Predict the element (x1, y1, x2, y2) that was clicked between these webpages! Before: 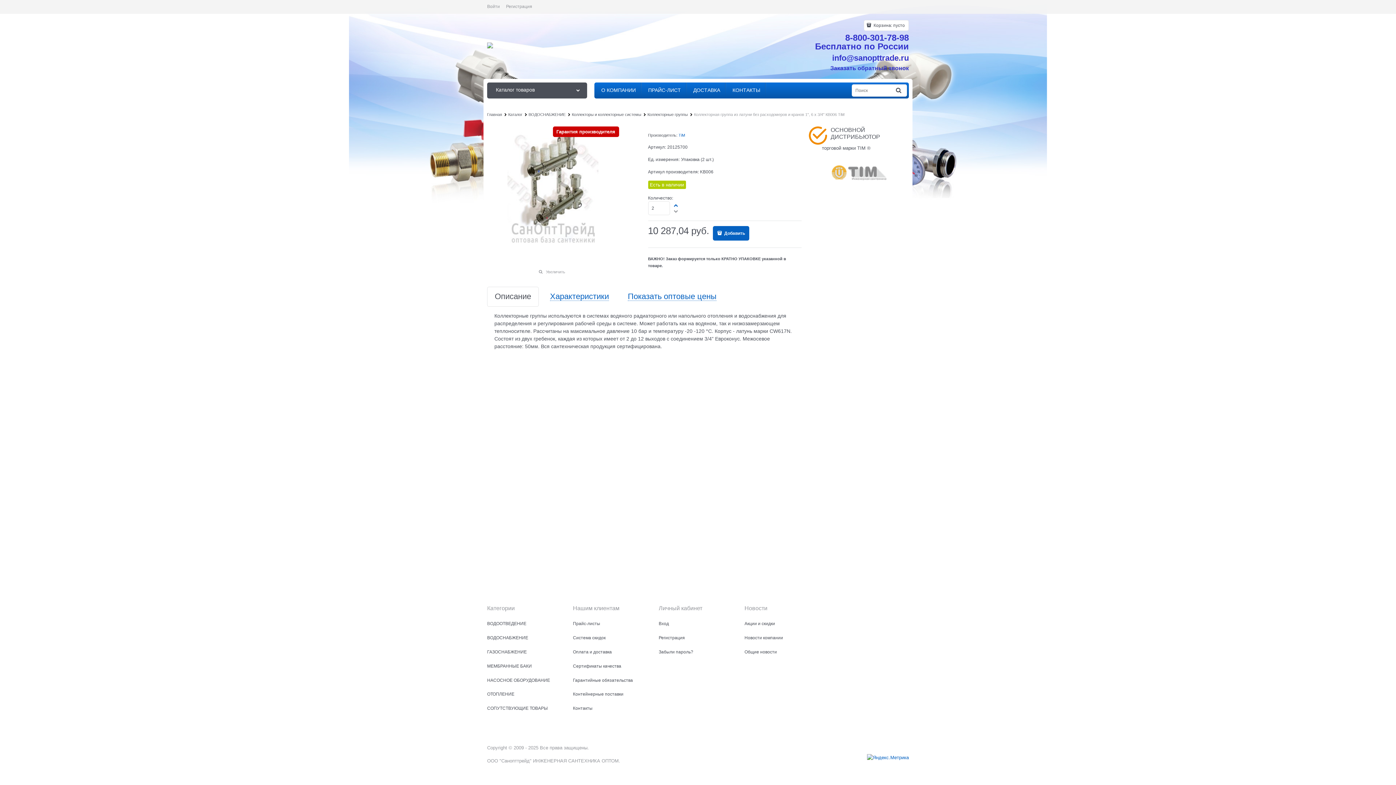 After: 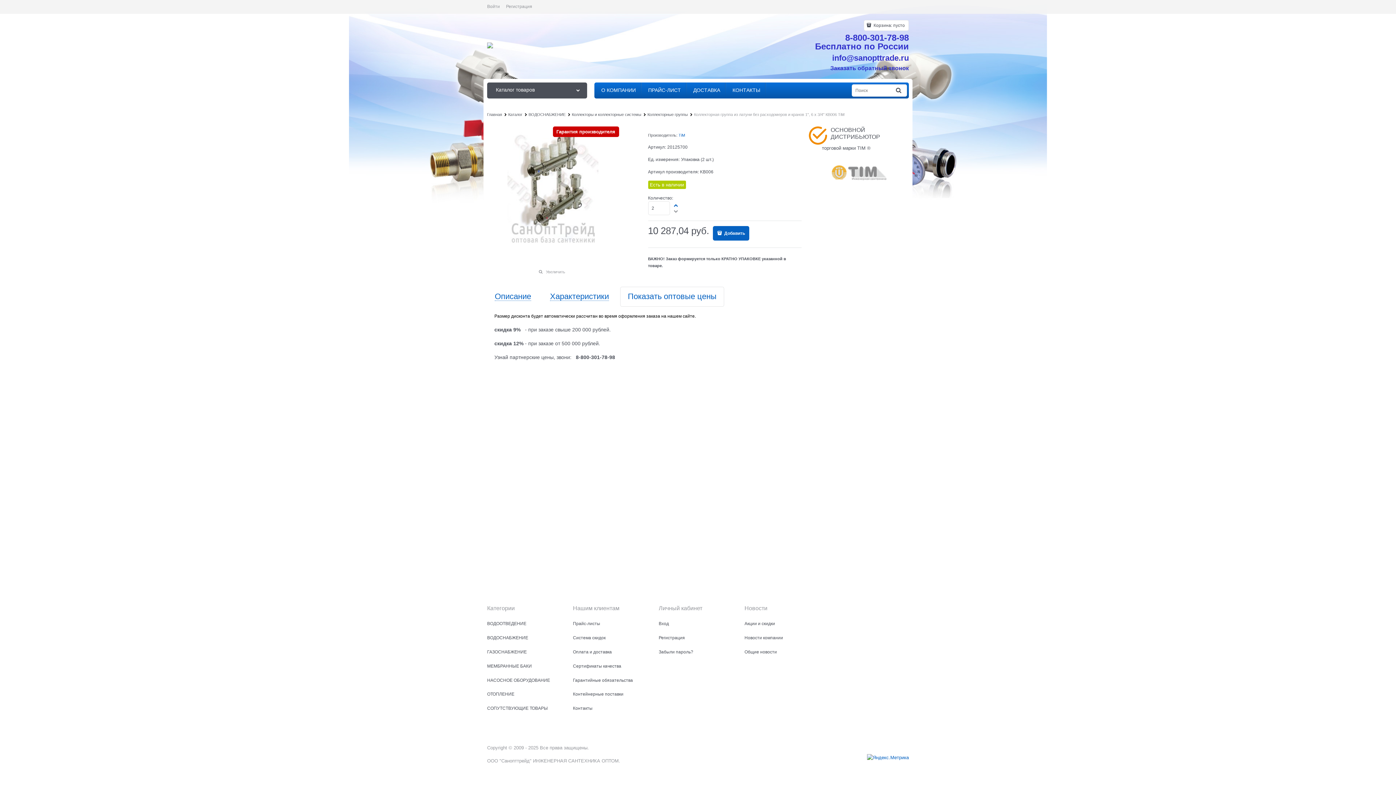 Action: label: Показать оптовые цены bbox: (628, 292, 716, 301)